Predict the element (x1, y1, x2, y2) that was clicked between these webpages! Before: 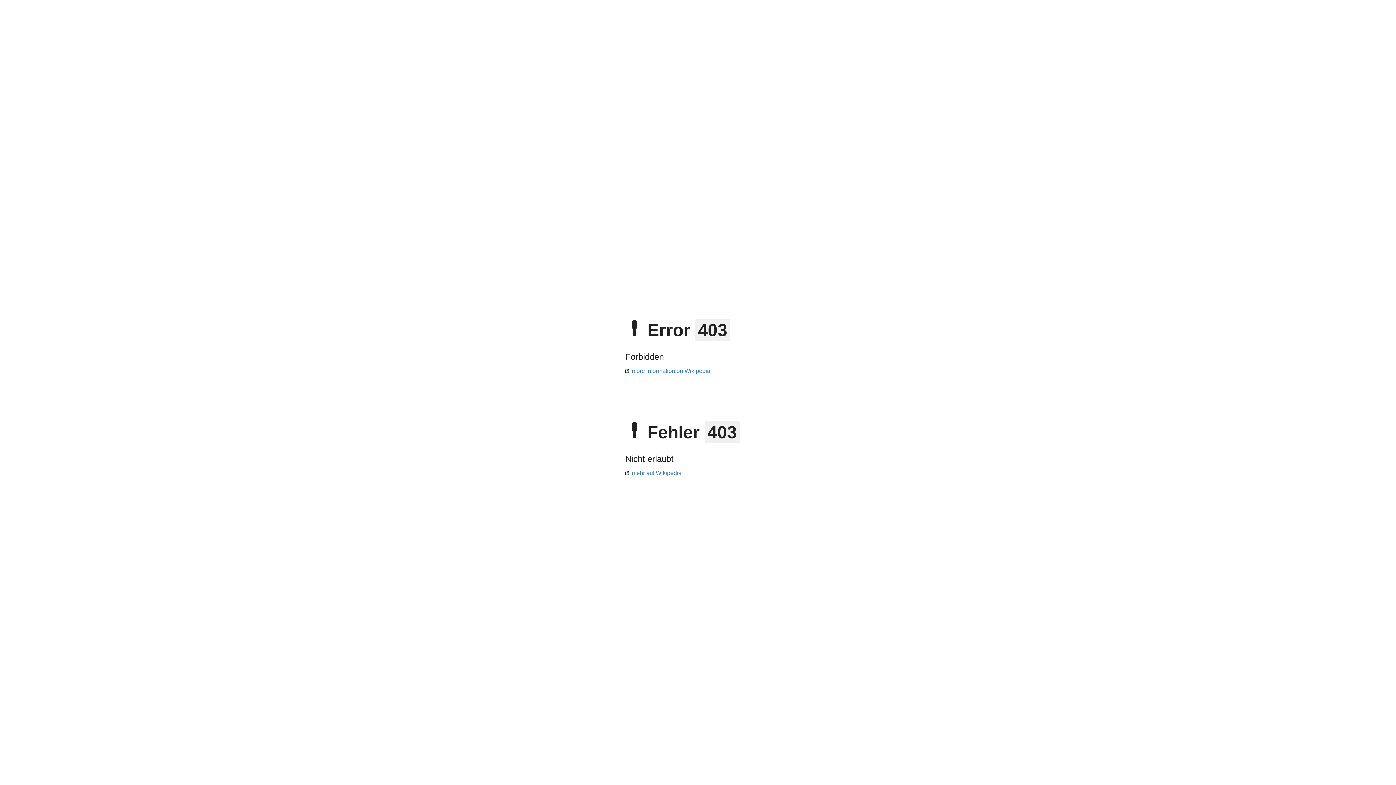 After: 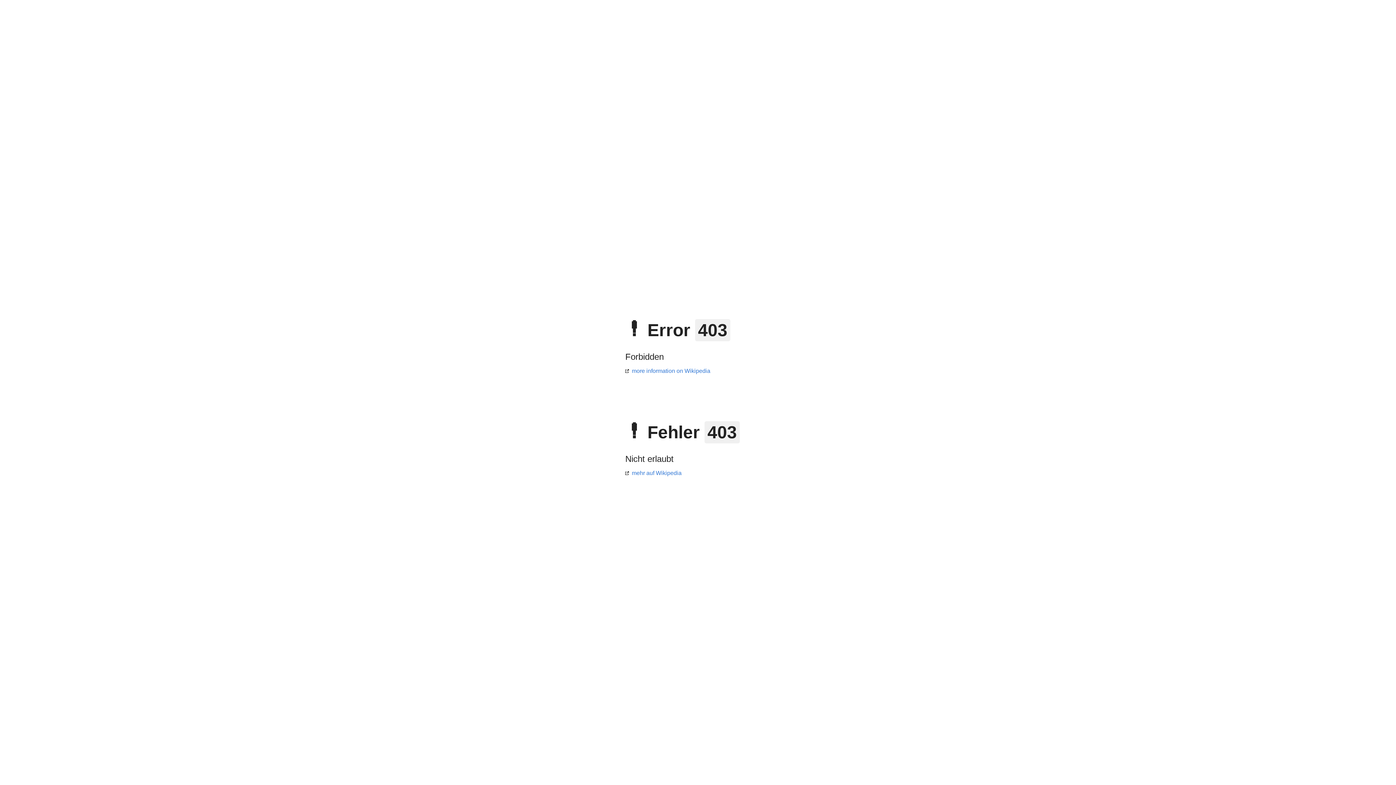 Action: label: more information on Wikipedia bbox: (625, 368, 710, 374)